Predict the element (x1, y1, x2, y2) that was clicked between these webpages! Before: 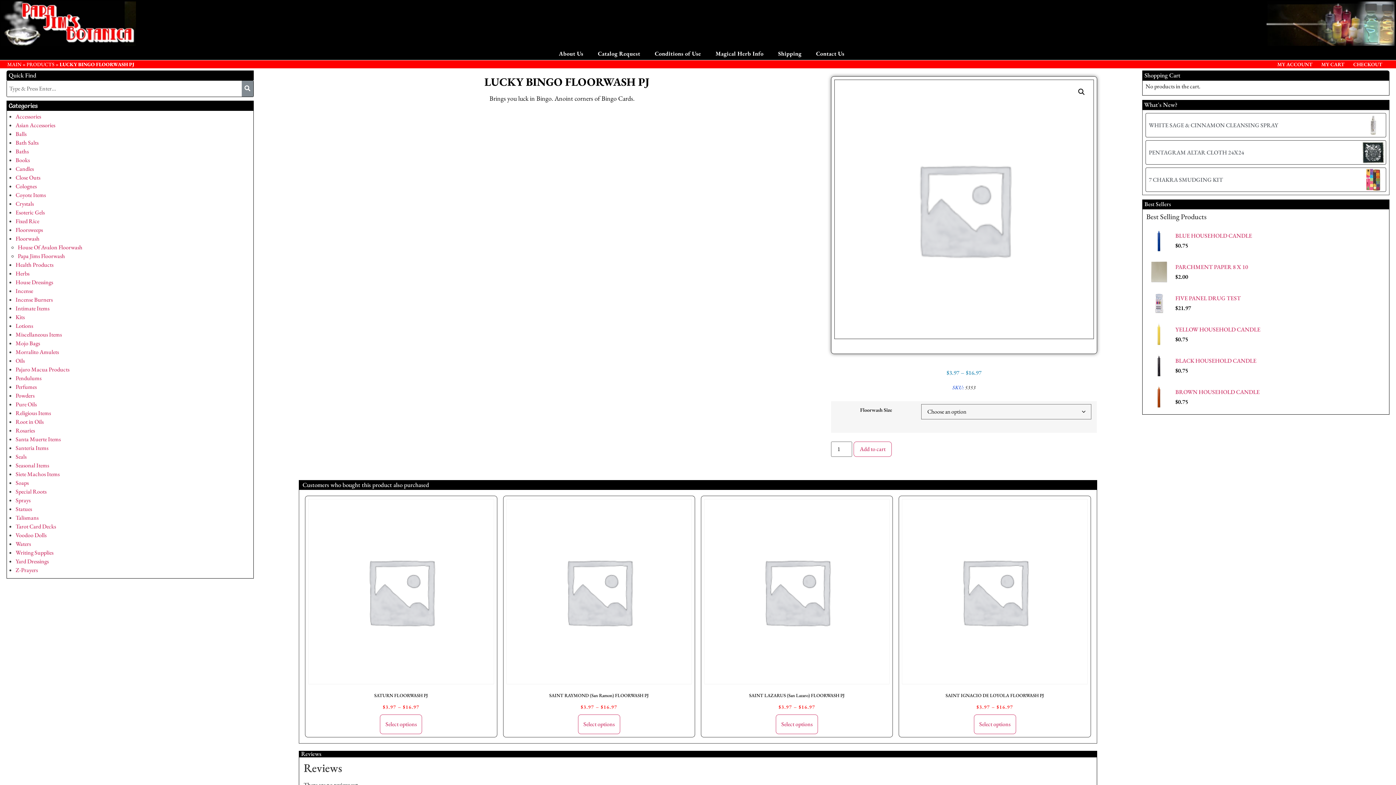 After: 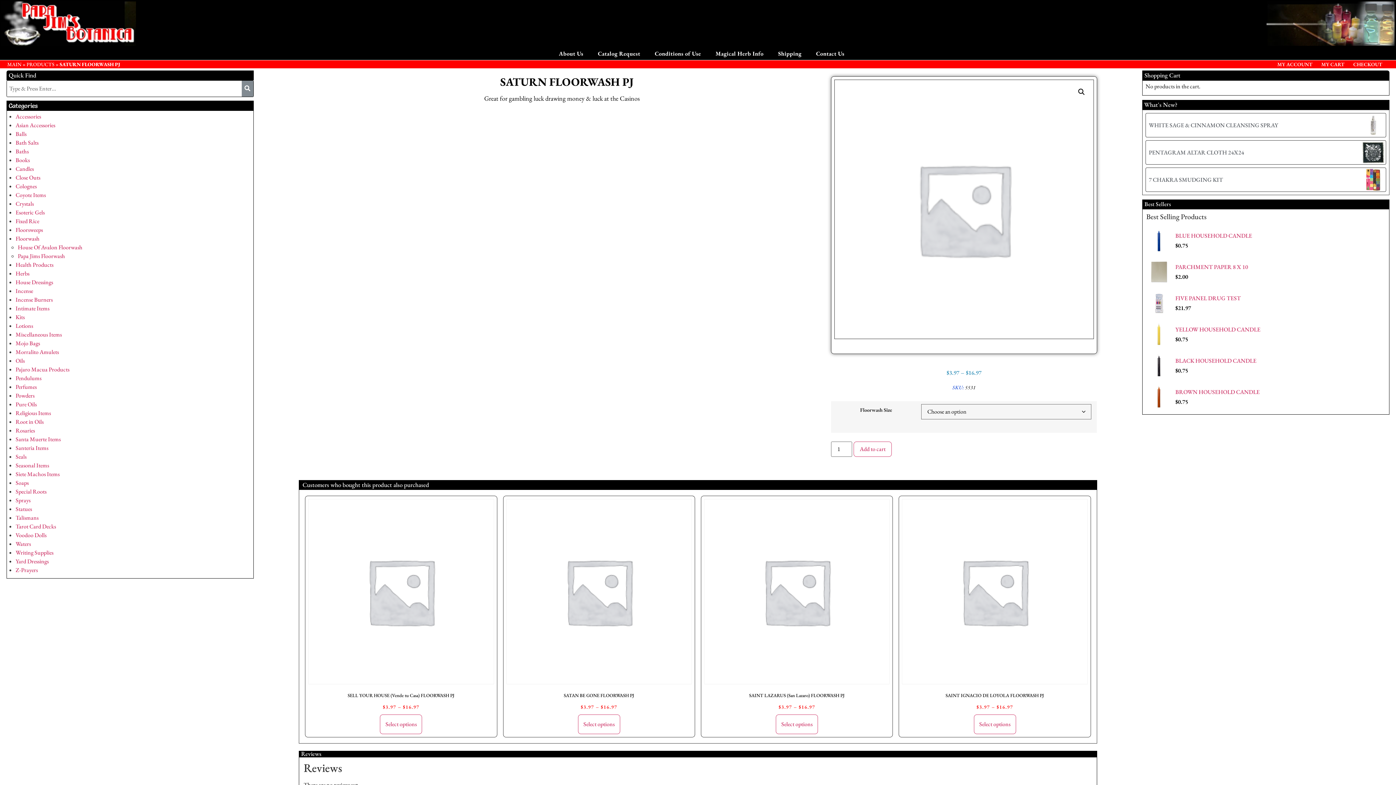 Action: bbox: (380, 714, 422, 734) label: Select options for “SATURN FLOORWASH PJ”